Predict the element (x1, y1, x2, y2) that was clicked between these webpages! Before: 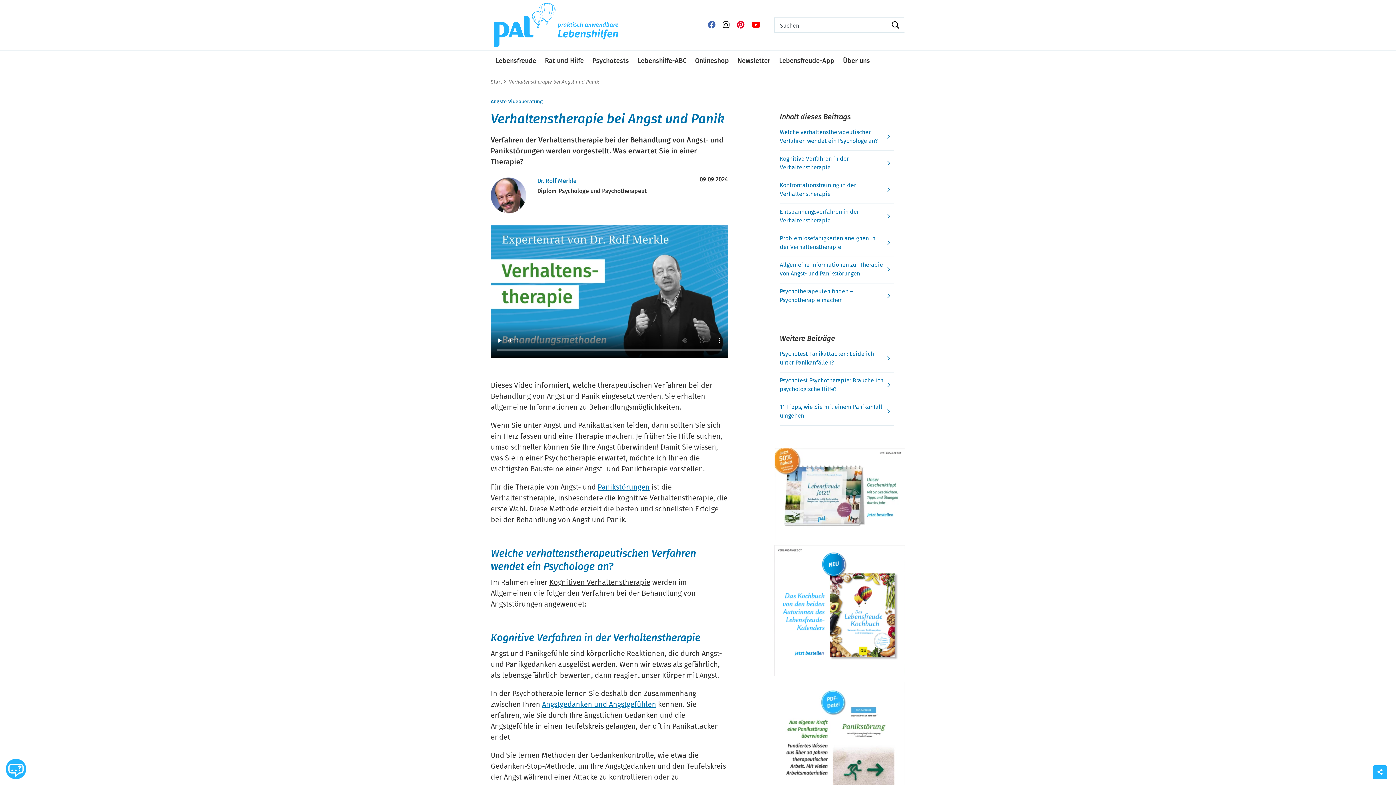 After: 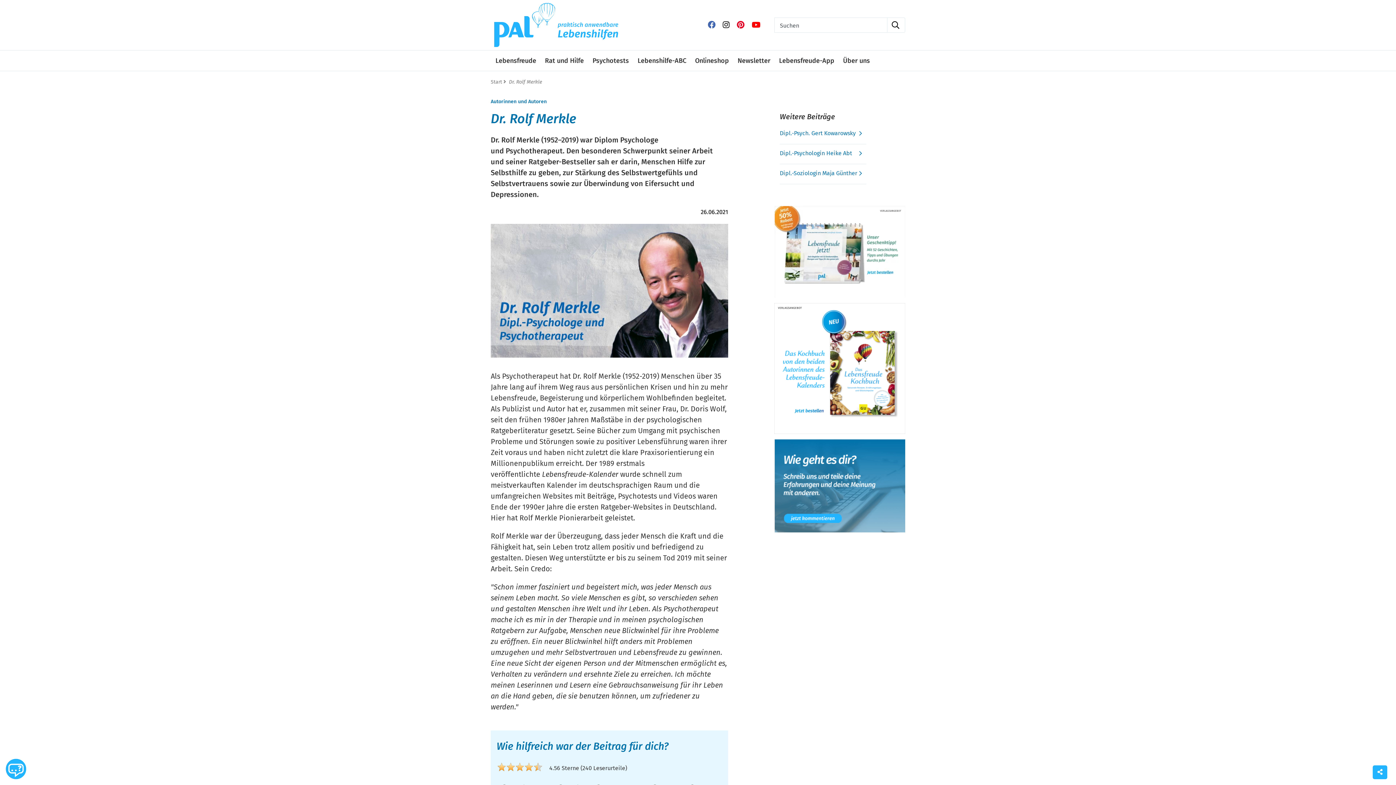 Action: bbox: (537, 177, 576, 184) label: Dr. Rolf Merkle